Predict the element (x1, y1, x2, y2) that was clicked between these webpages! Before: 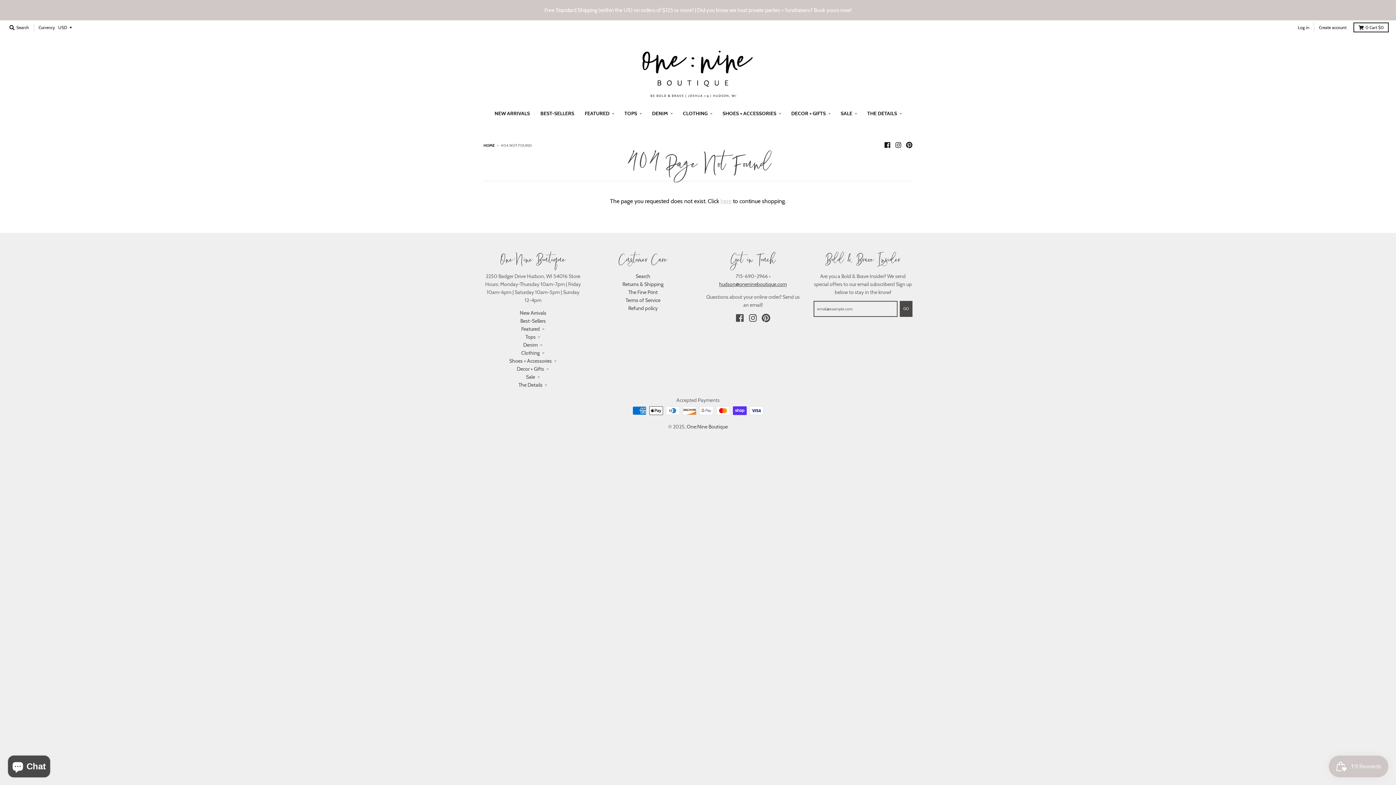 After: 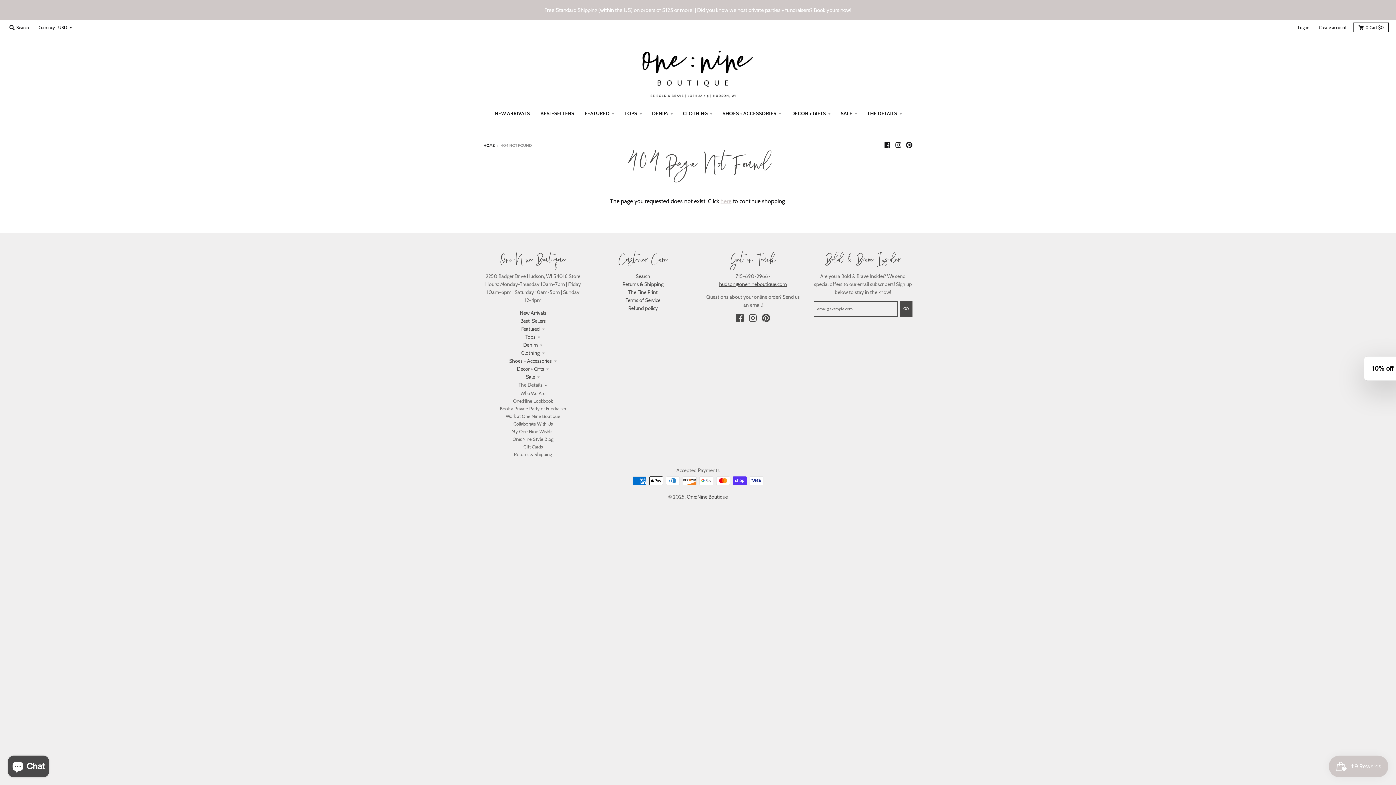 Action: bbox: (518, 381, 547, 388) label: The Details